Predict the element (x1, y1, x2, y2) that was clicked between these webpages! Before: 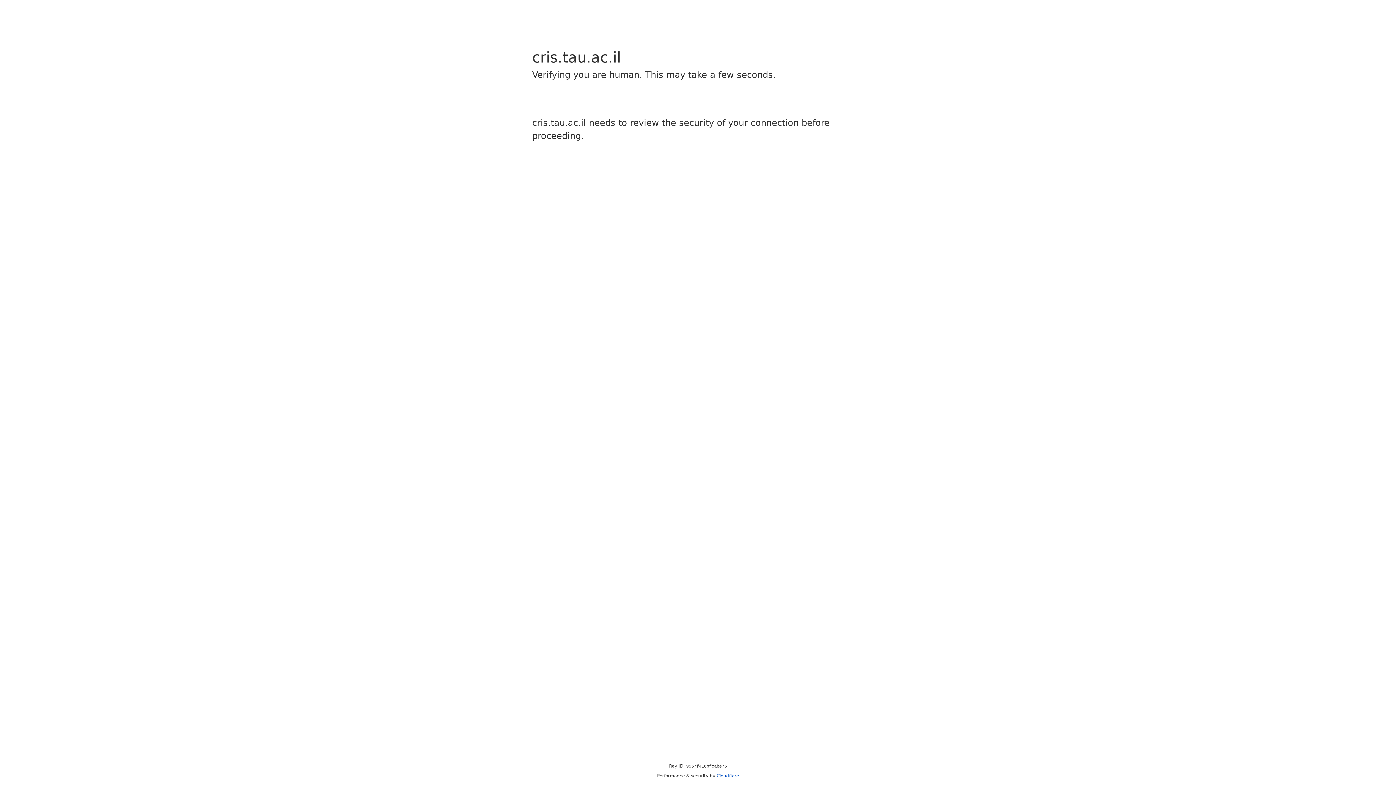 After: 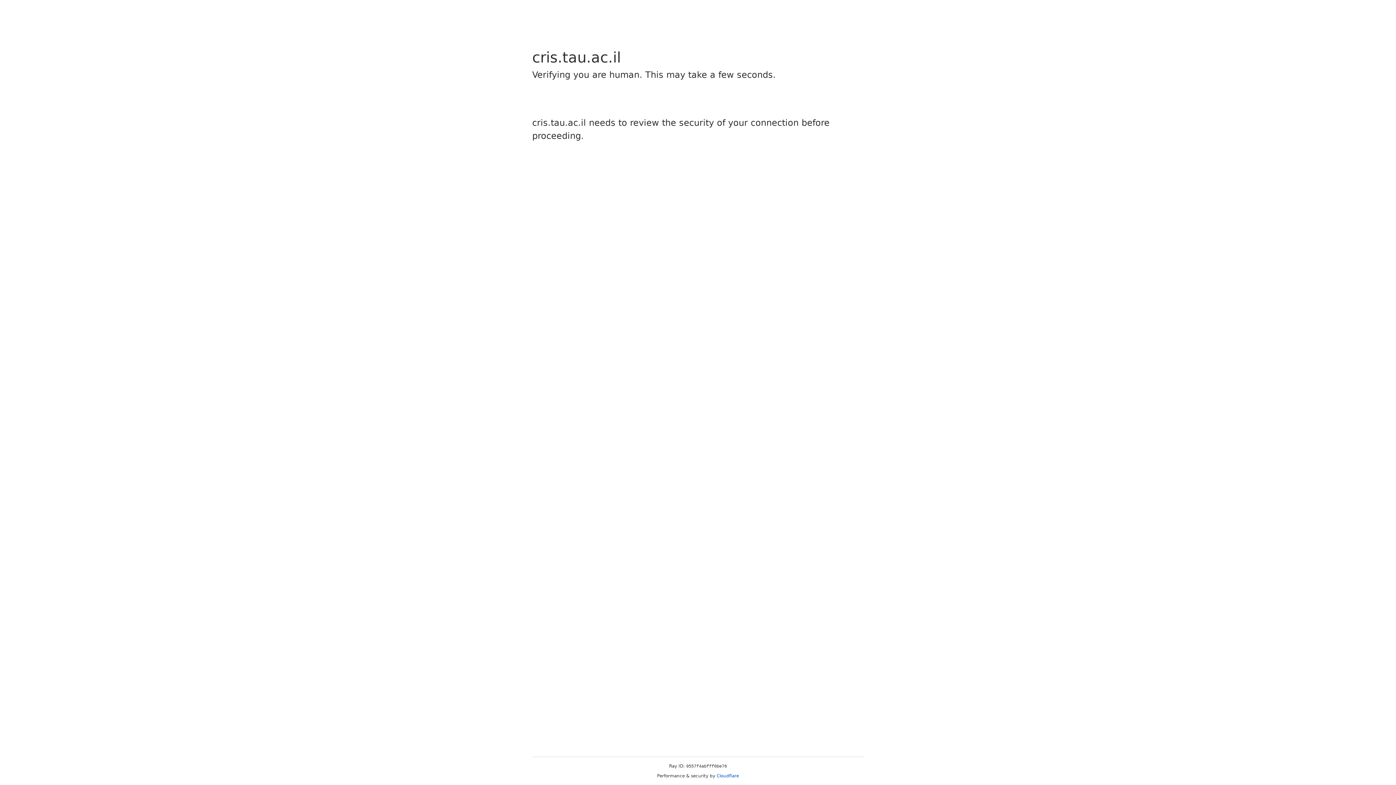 Action: label: Cloudflare bbox: (716, 773, 739, 778)